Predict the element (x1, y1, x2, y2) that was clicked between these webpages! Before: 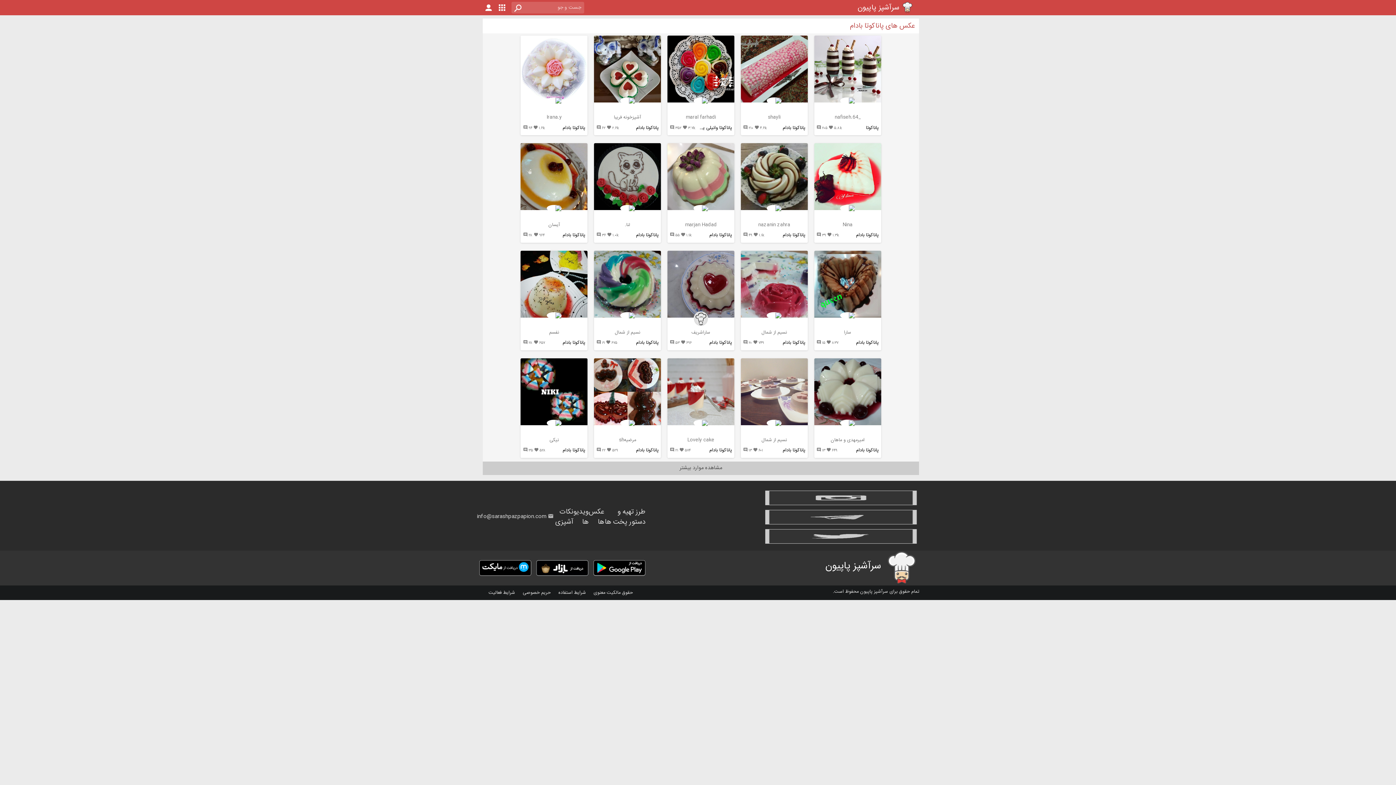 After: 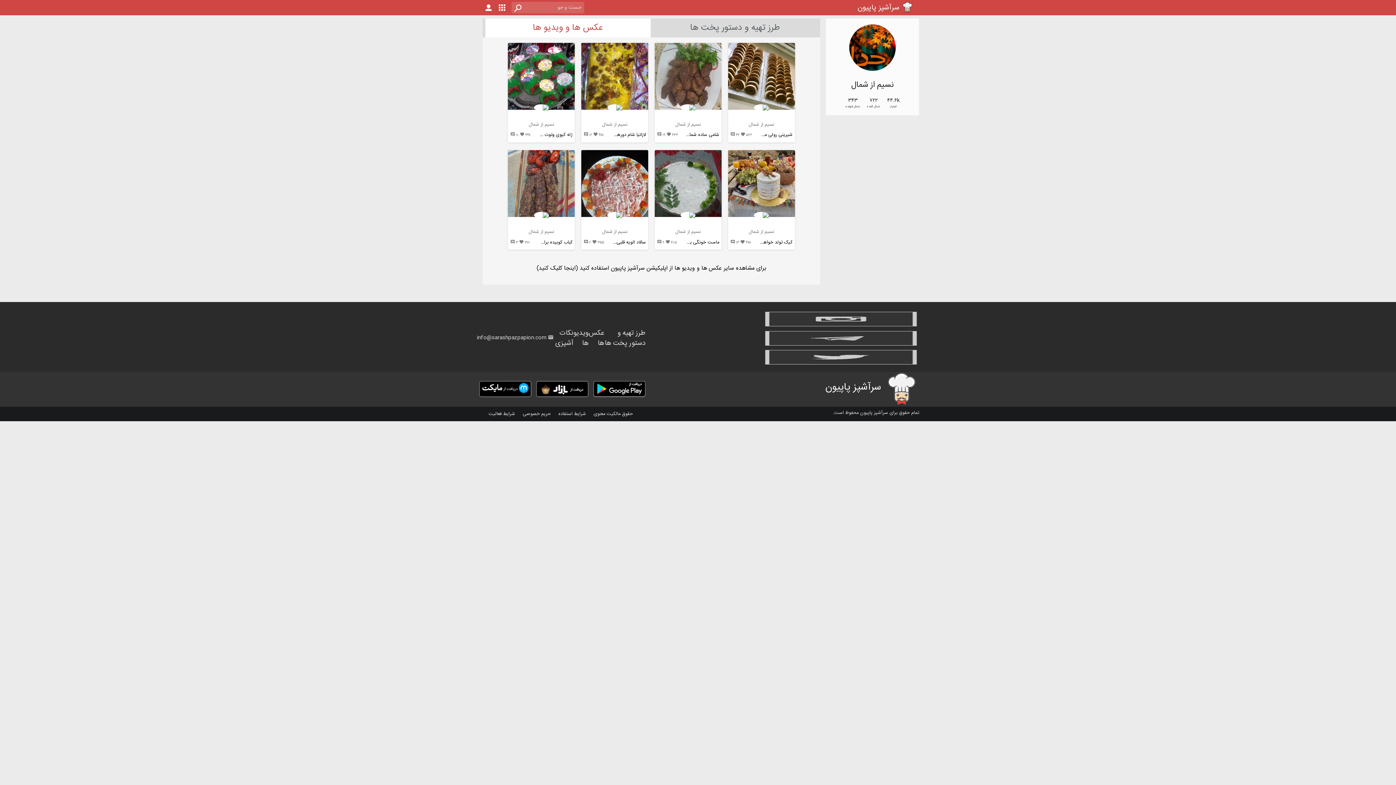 Action: bbox: (761, 436, 787, 444) label: نسیم از شمال